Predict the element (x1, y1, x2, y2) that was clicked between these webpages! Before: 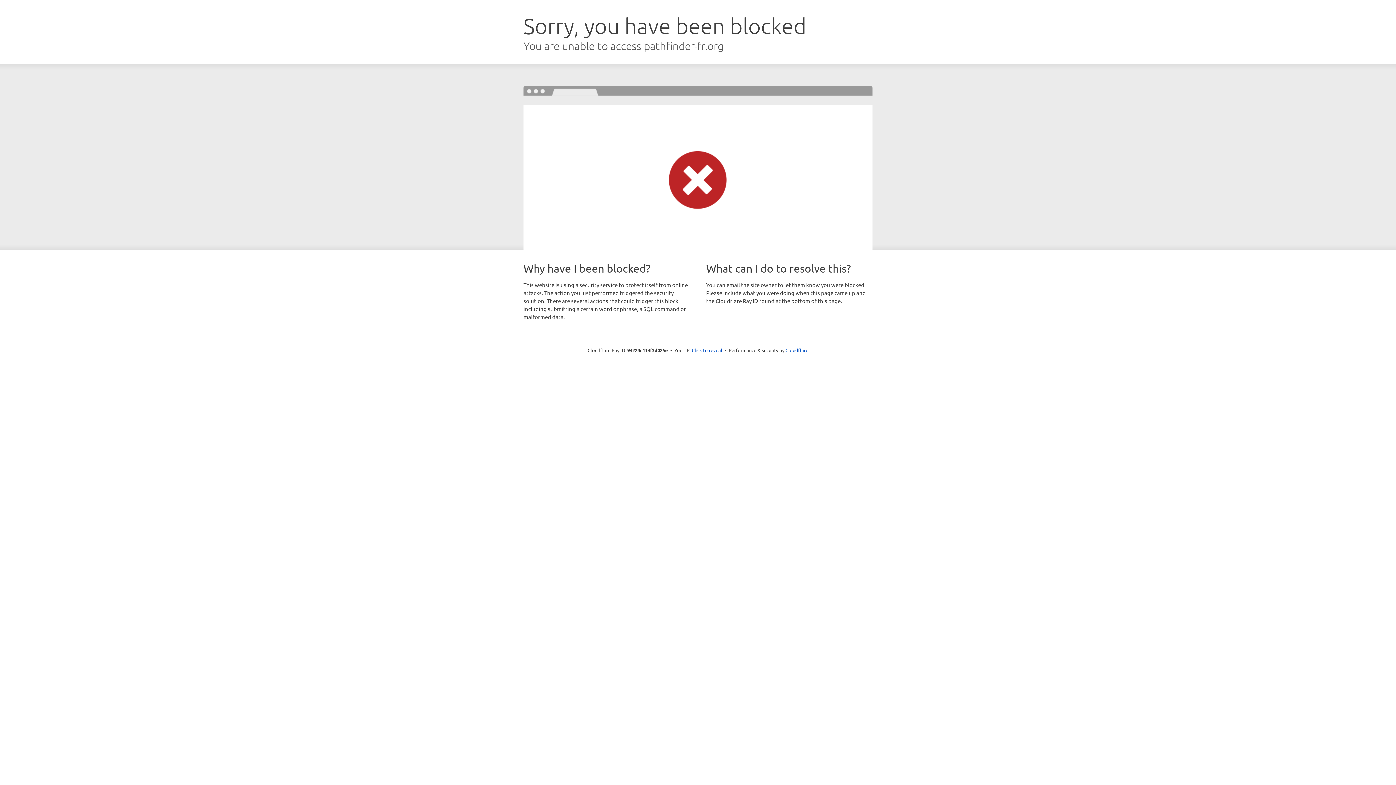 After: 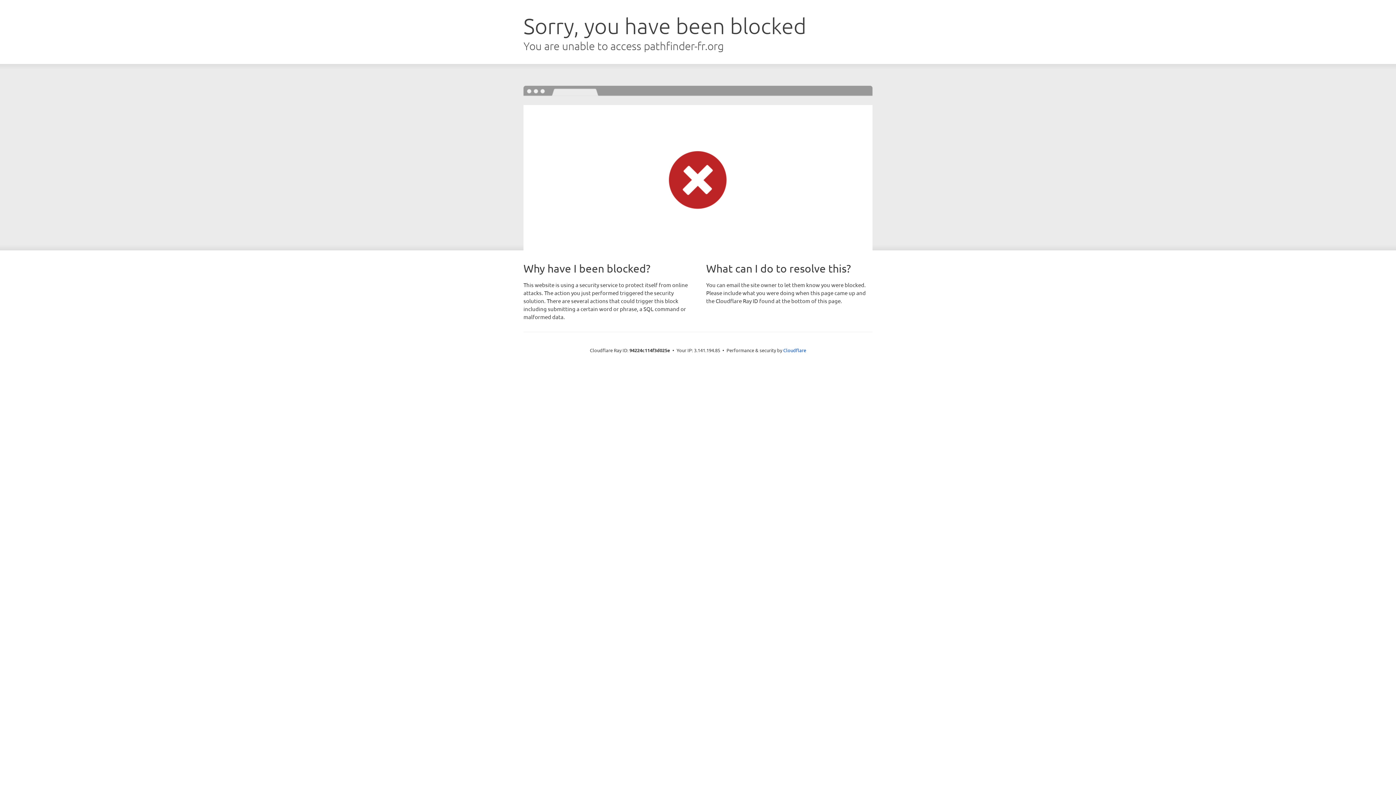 Action: label: Click to reveal bbox: (692, 346, 722, 353)